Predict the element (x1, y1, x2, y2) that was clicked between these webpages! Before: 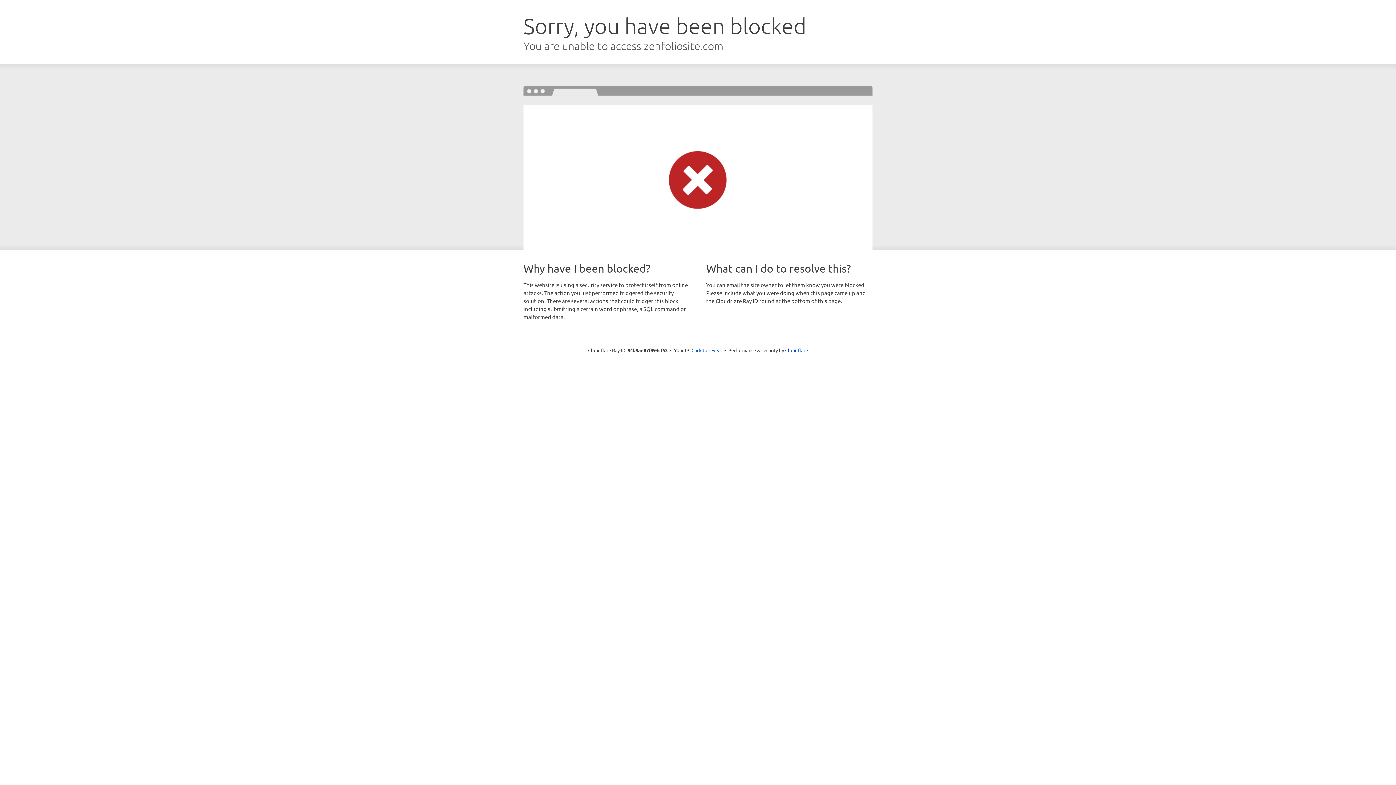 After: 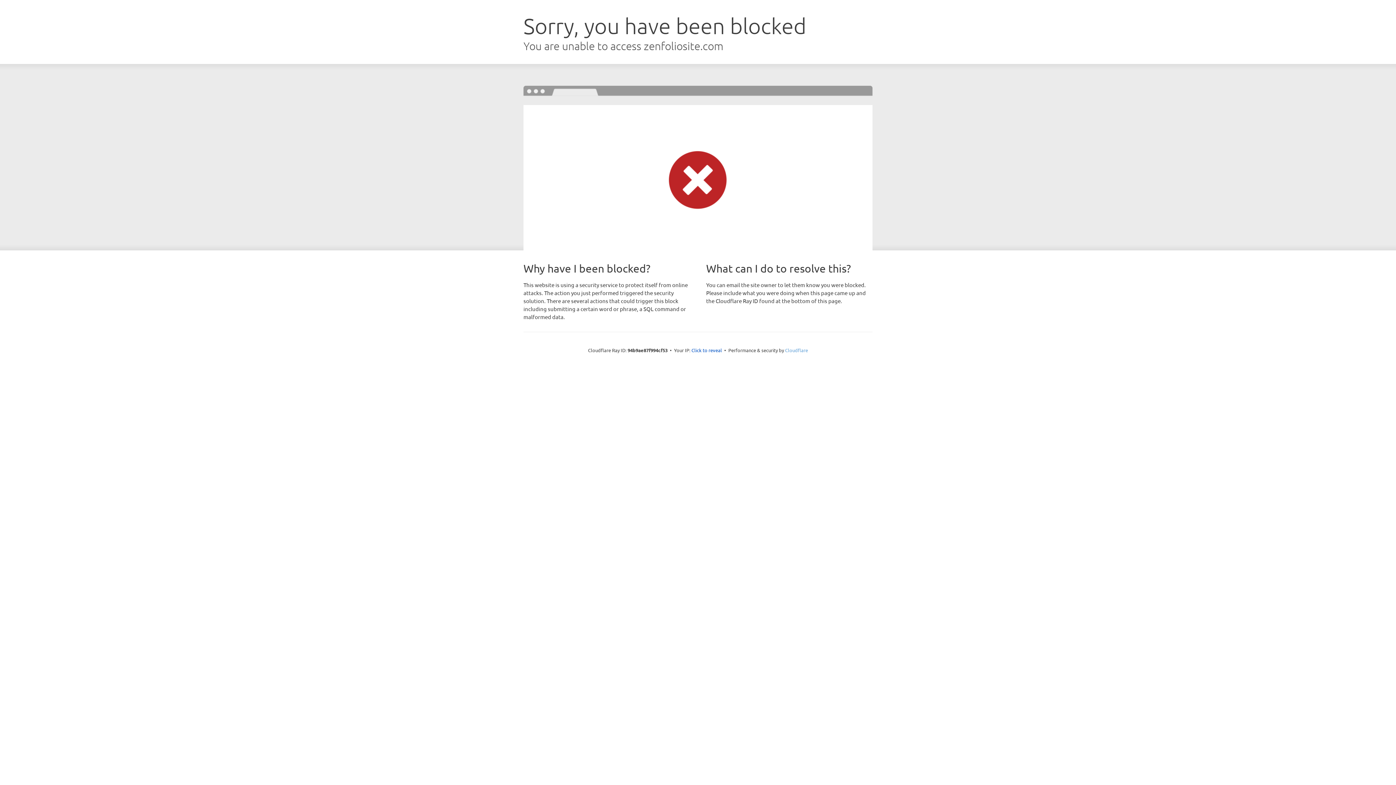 Action: bbox: (785, 347, 808, 353) label: Cloudflare